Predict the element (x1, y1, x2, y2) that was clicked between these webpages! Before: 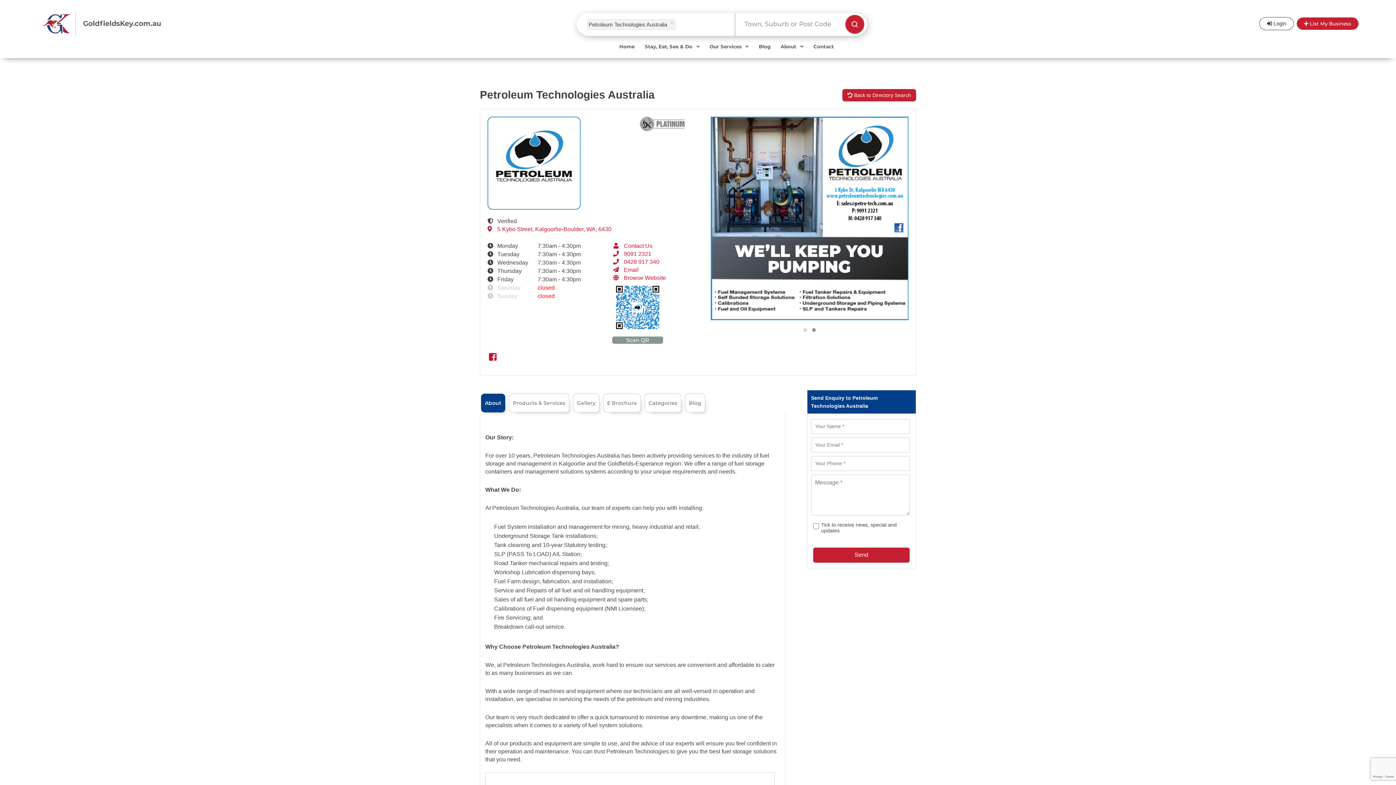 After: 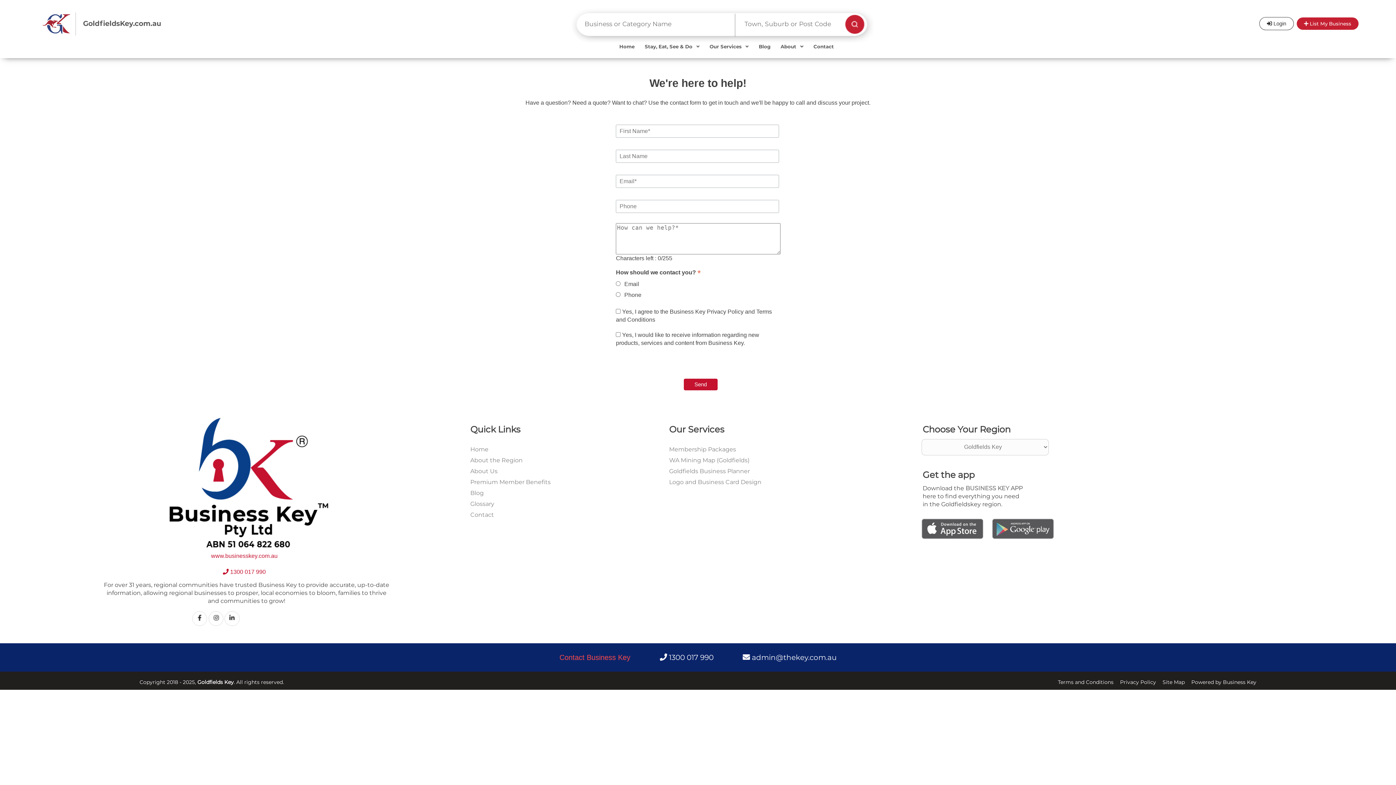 Action: bbox: (808, 40, 839, 63) label: Contact